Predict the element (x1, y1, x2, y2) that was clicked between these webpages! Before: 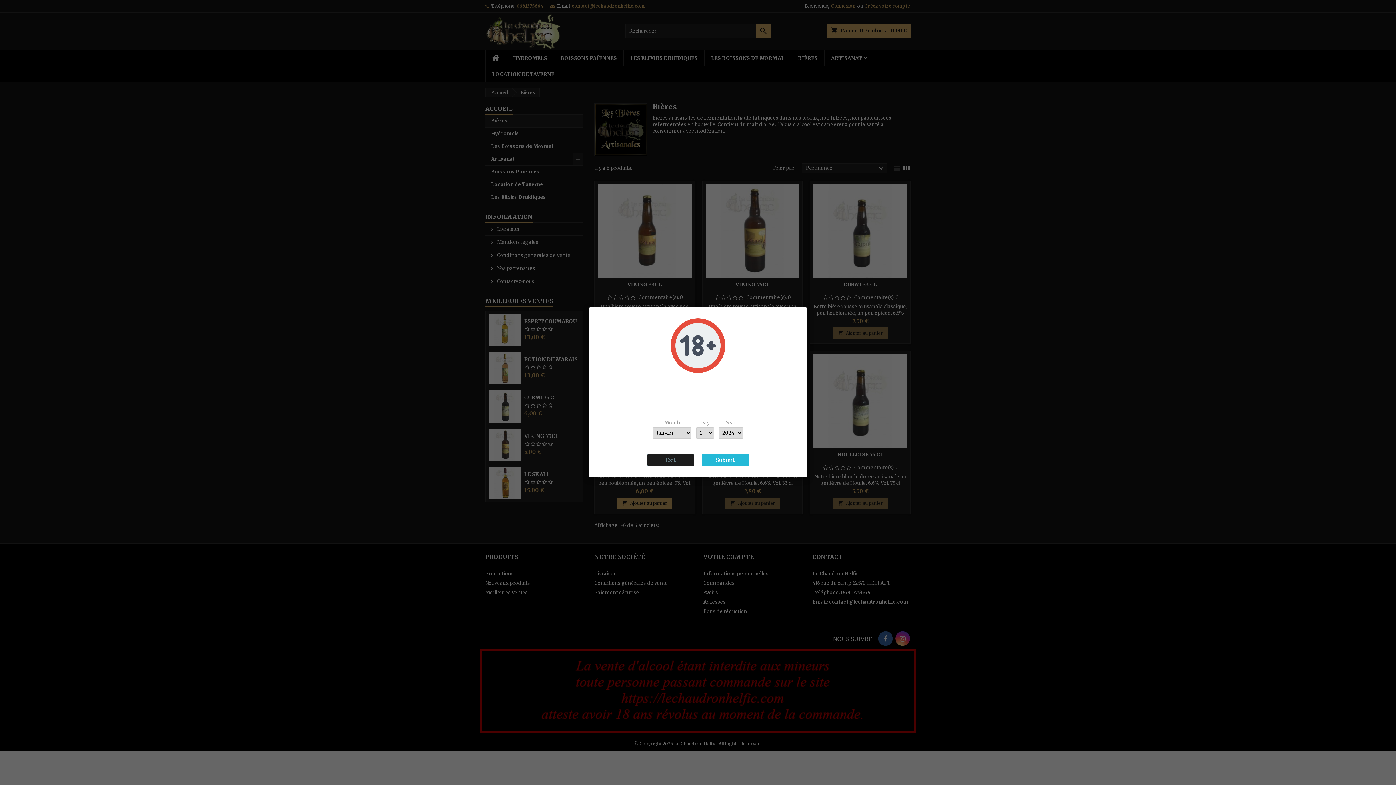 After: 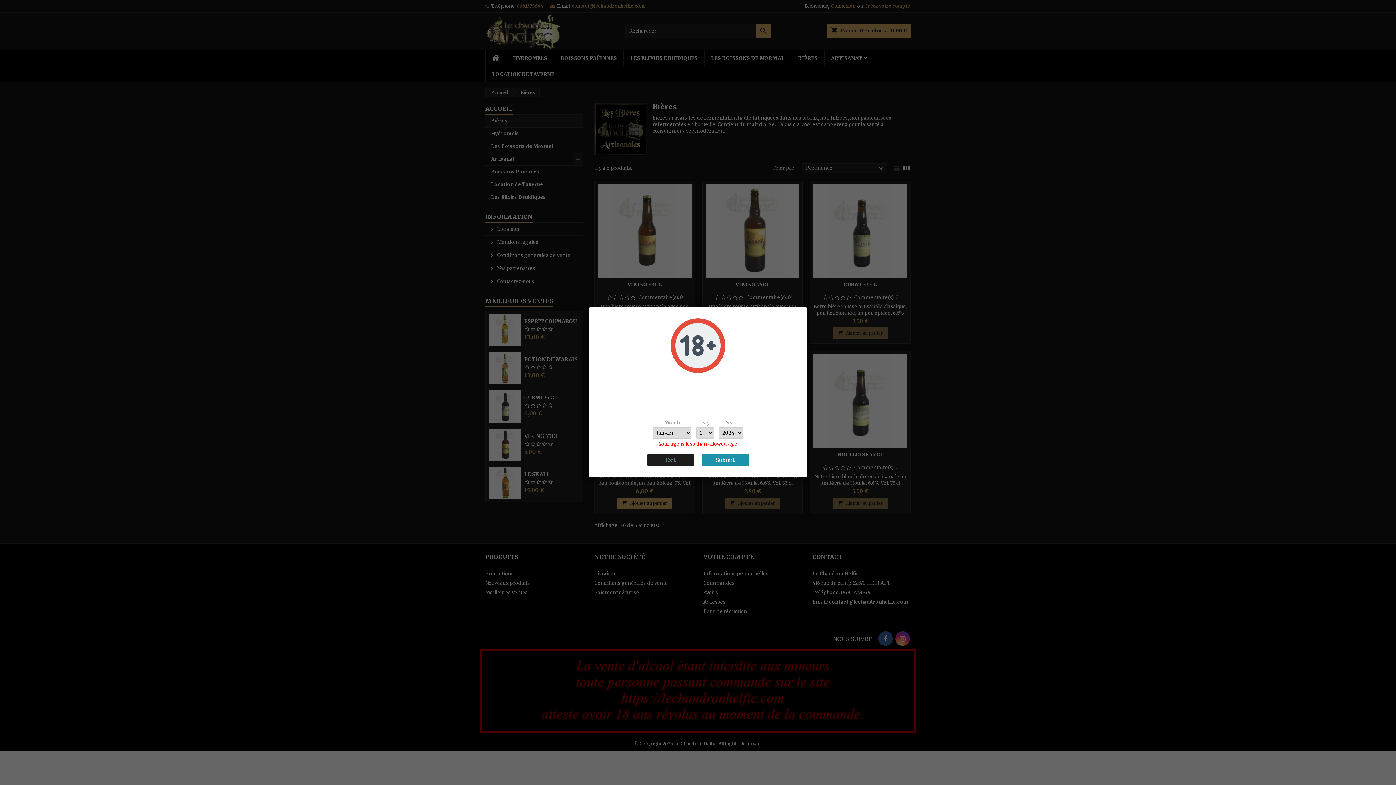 Action: bbox: (701, 454, 749, 466) label: Submit